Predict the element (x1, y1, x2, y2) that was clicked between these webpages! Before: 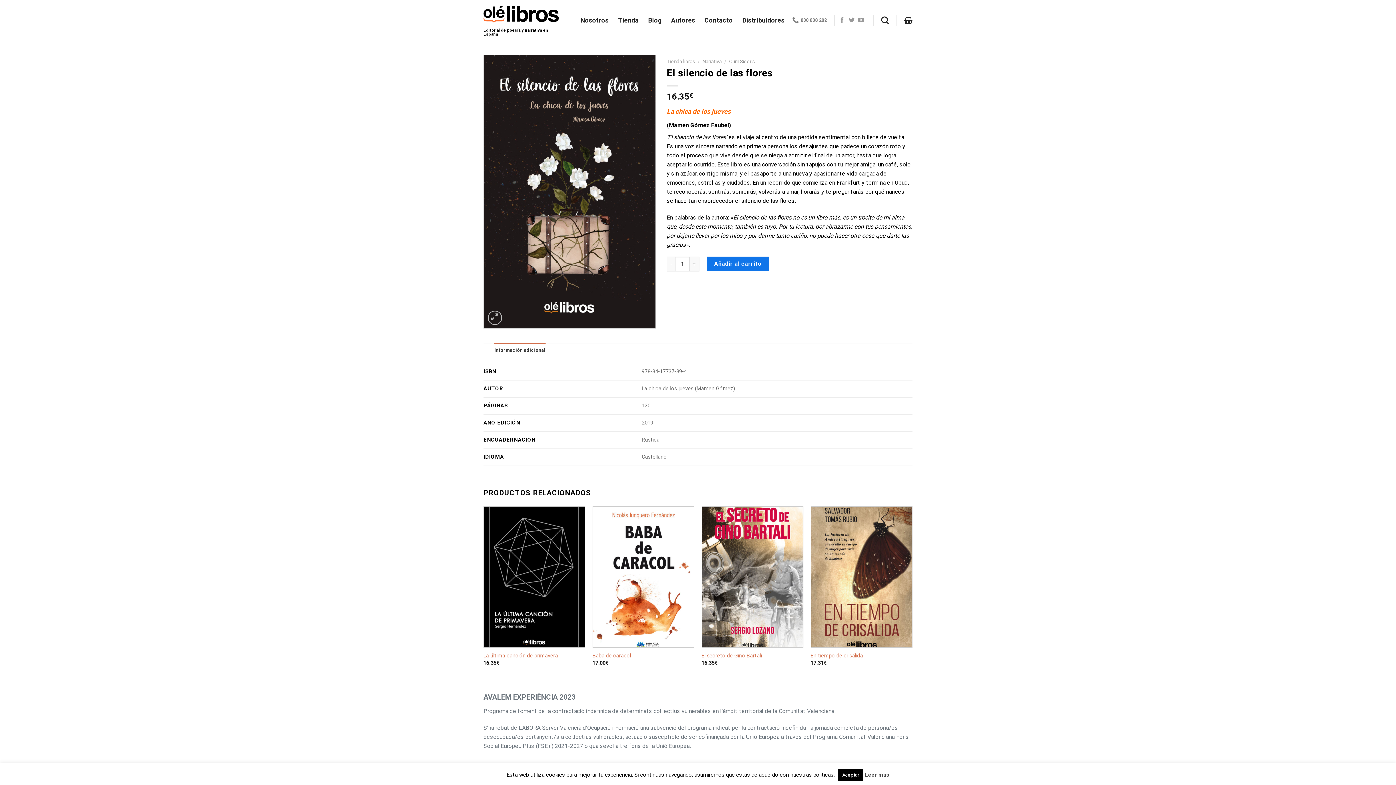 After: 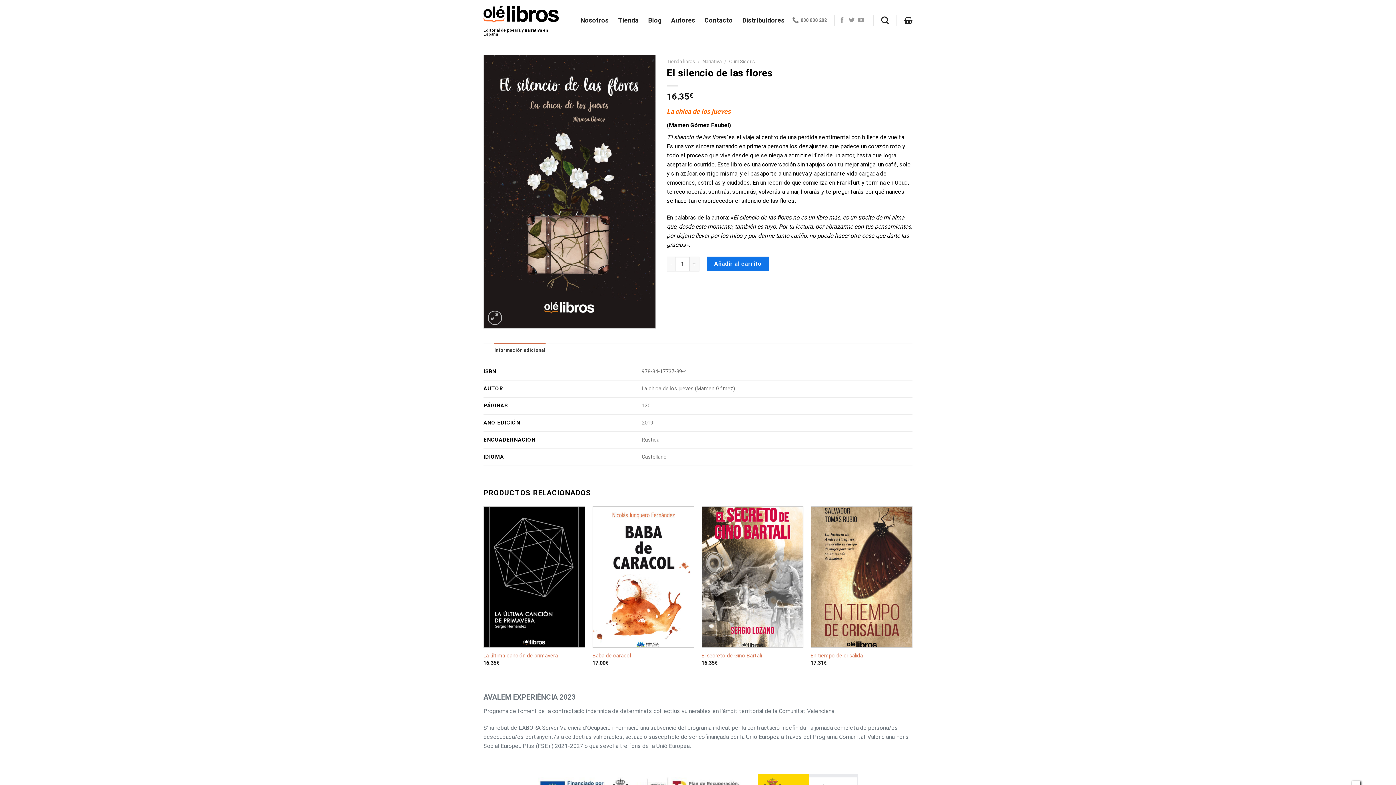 Action: bbox: (838, 769, 863, 781) label: Aceptar